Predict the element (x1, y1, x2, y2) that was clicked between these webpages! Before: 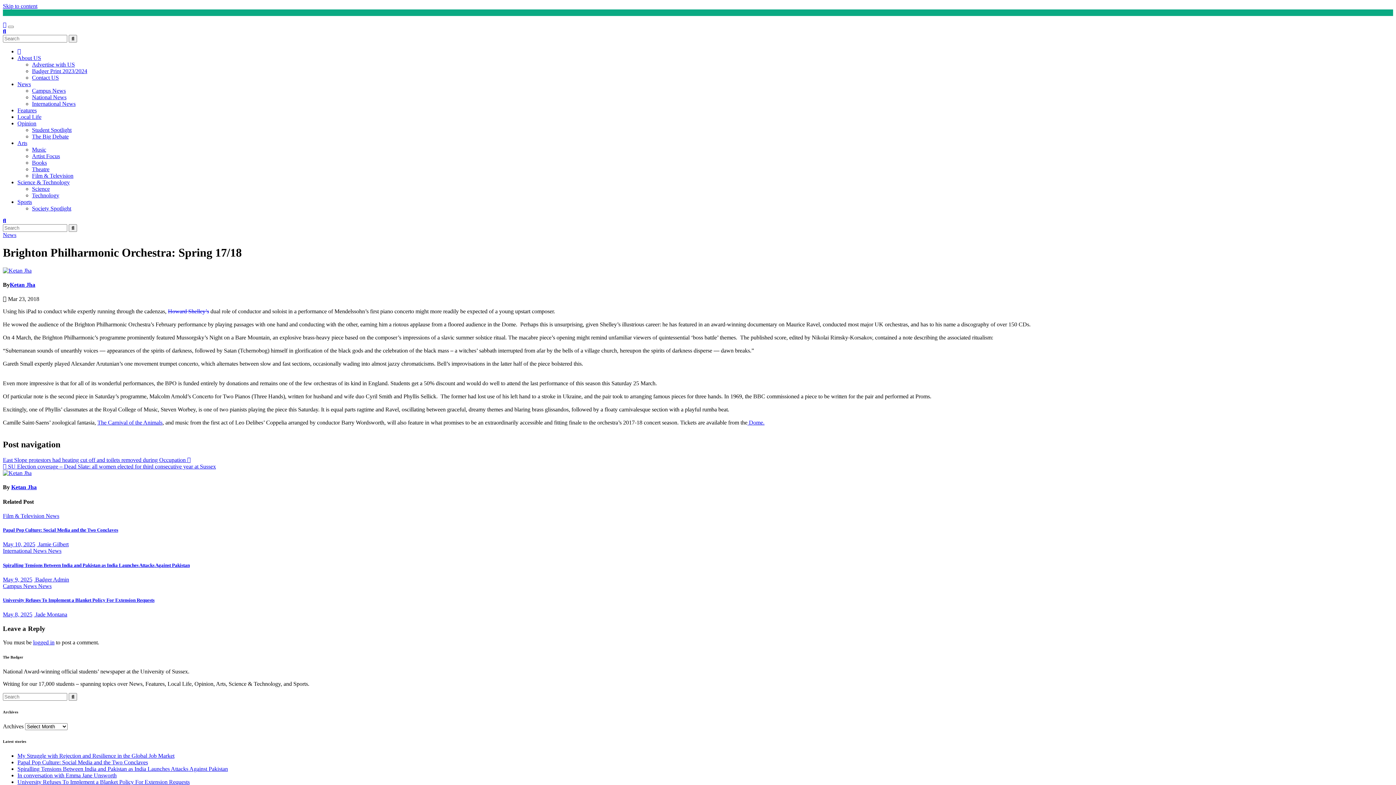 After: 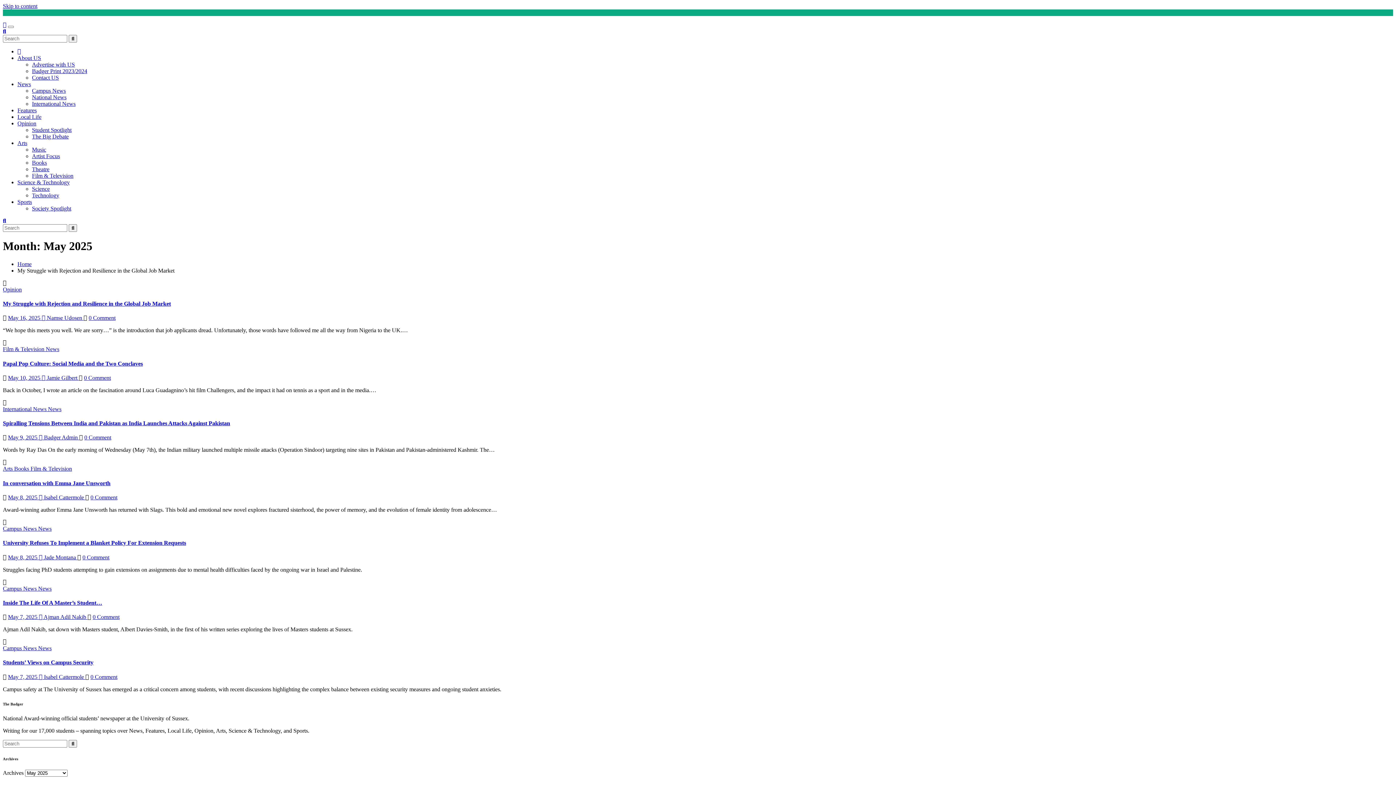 Action: bbox: (2, 611, 32, 617) label: May 8, 2025